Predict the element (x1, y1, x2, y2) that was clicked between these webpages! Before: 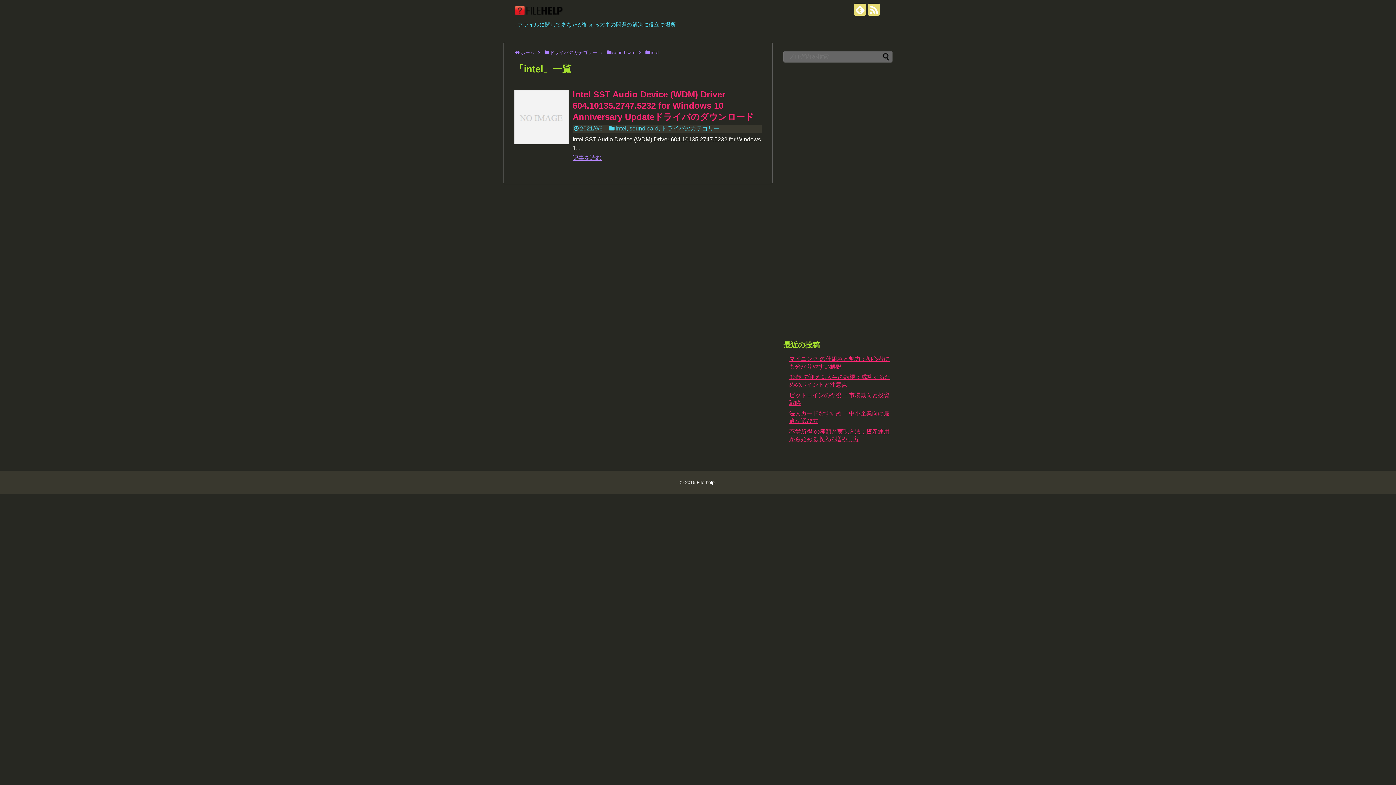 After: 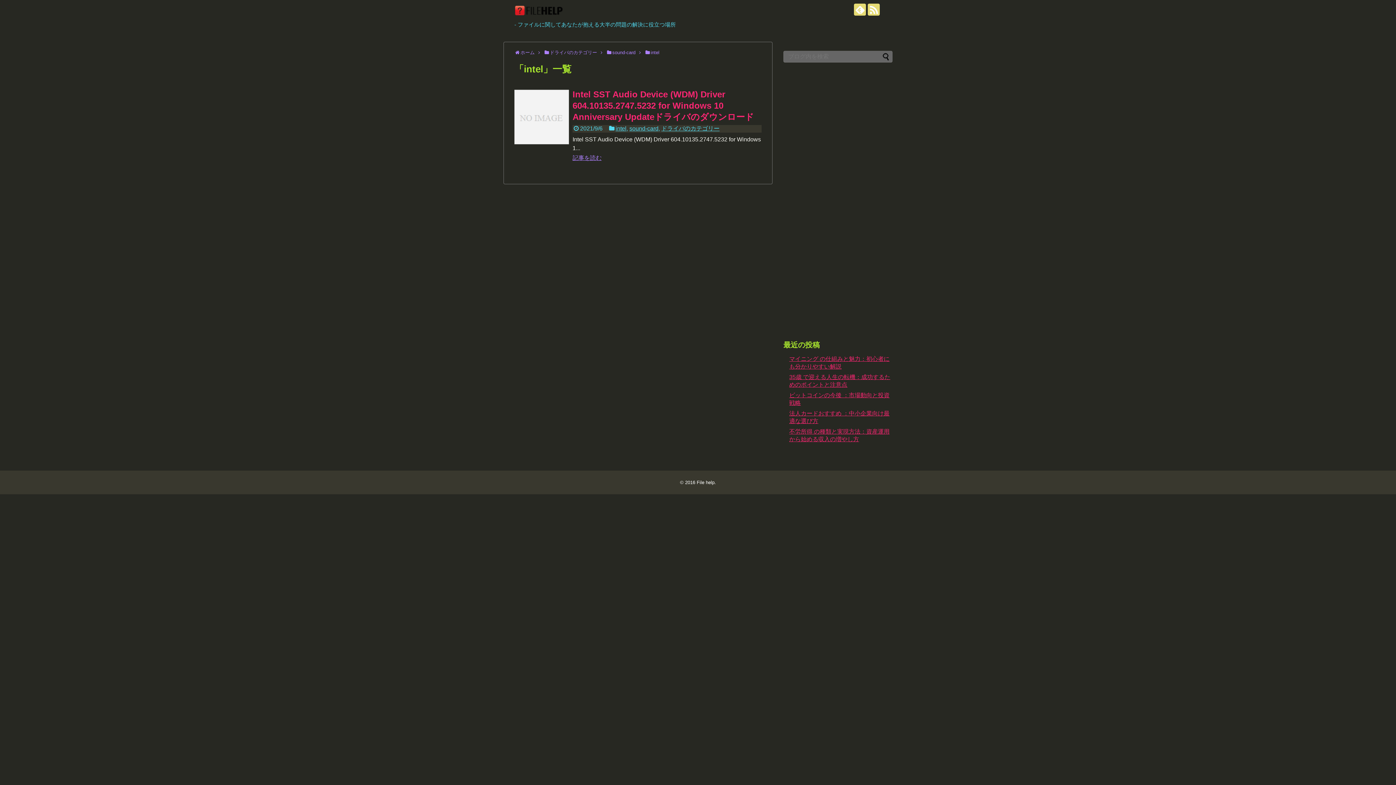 Action: bbox: (650, 49, 659, 55) label: intel